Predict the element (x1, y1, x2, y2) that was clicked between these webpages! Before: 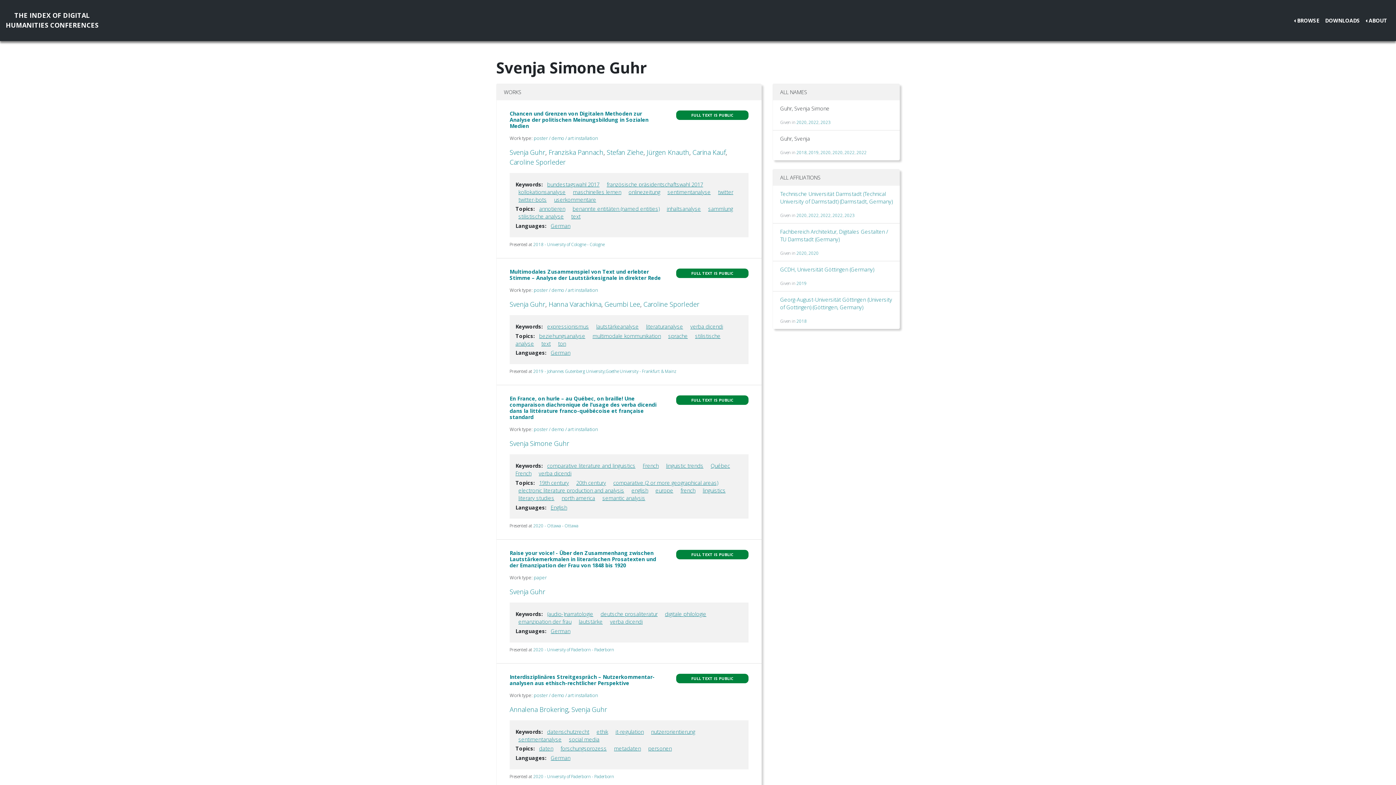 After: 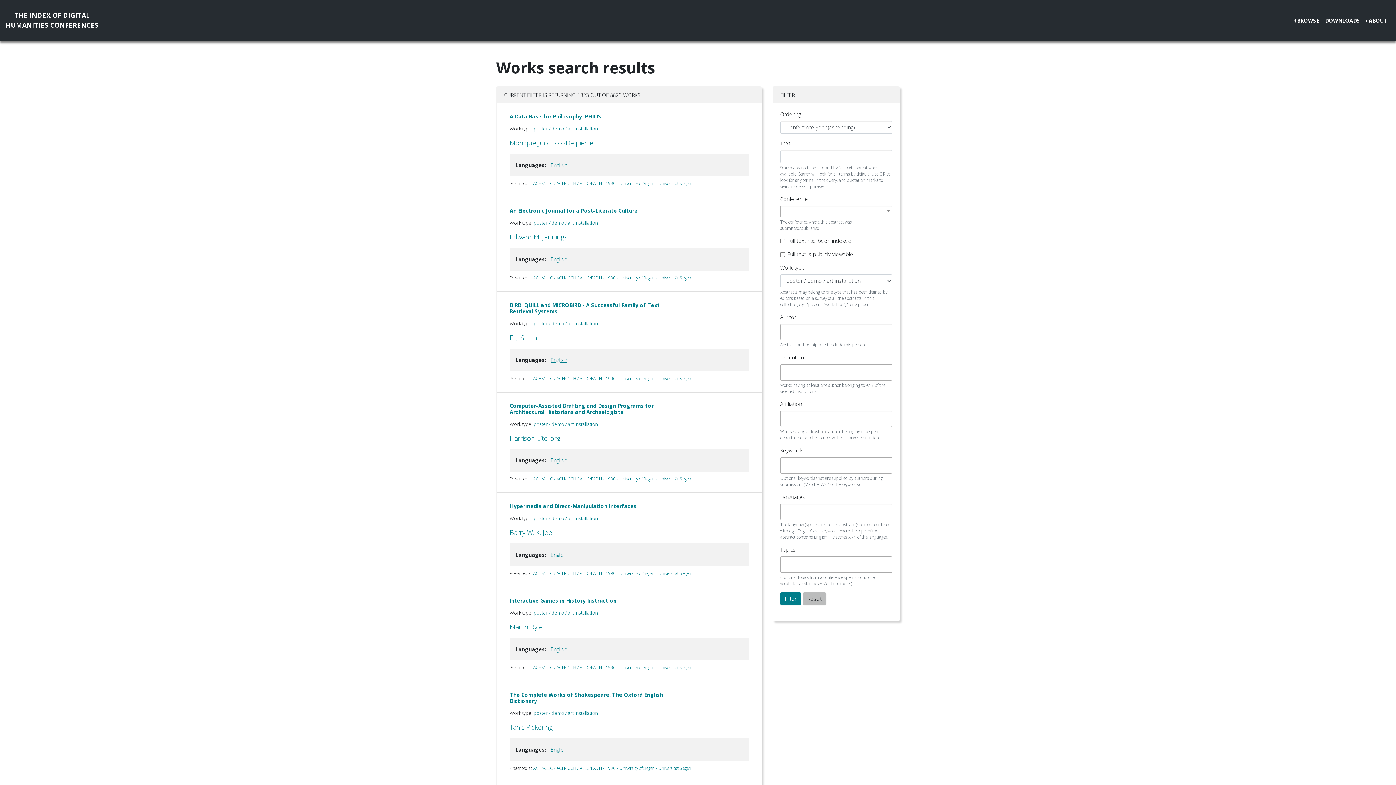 Action: bbox: (533, 692, 598, 698) label: poster / demo / art installation